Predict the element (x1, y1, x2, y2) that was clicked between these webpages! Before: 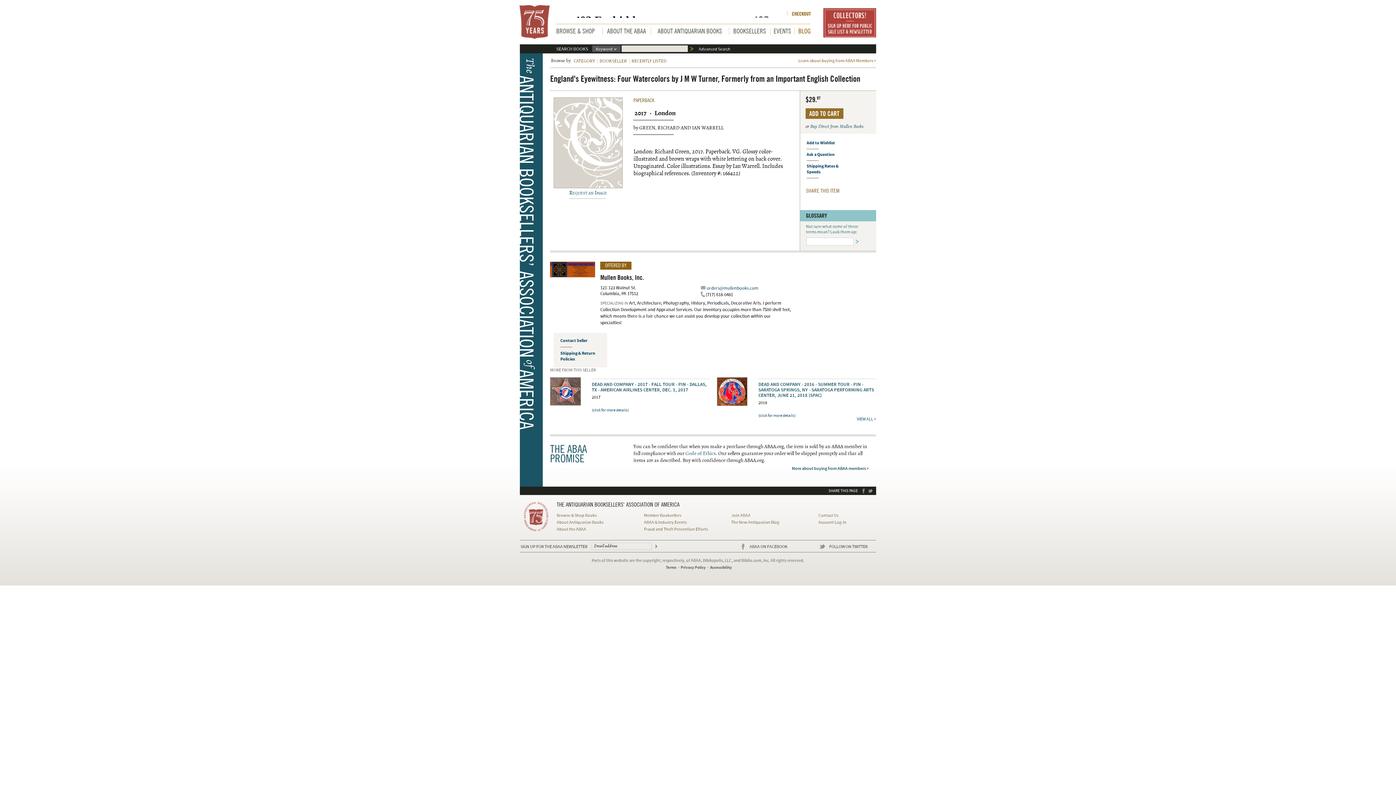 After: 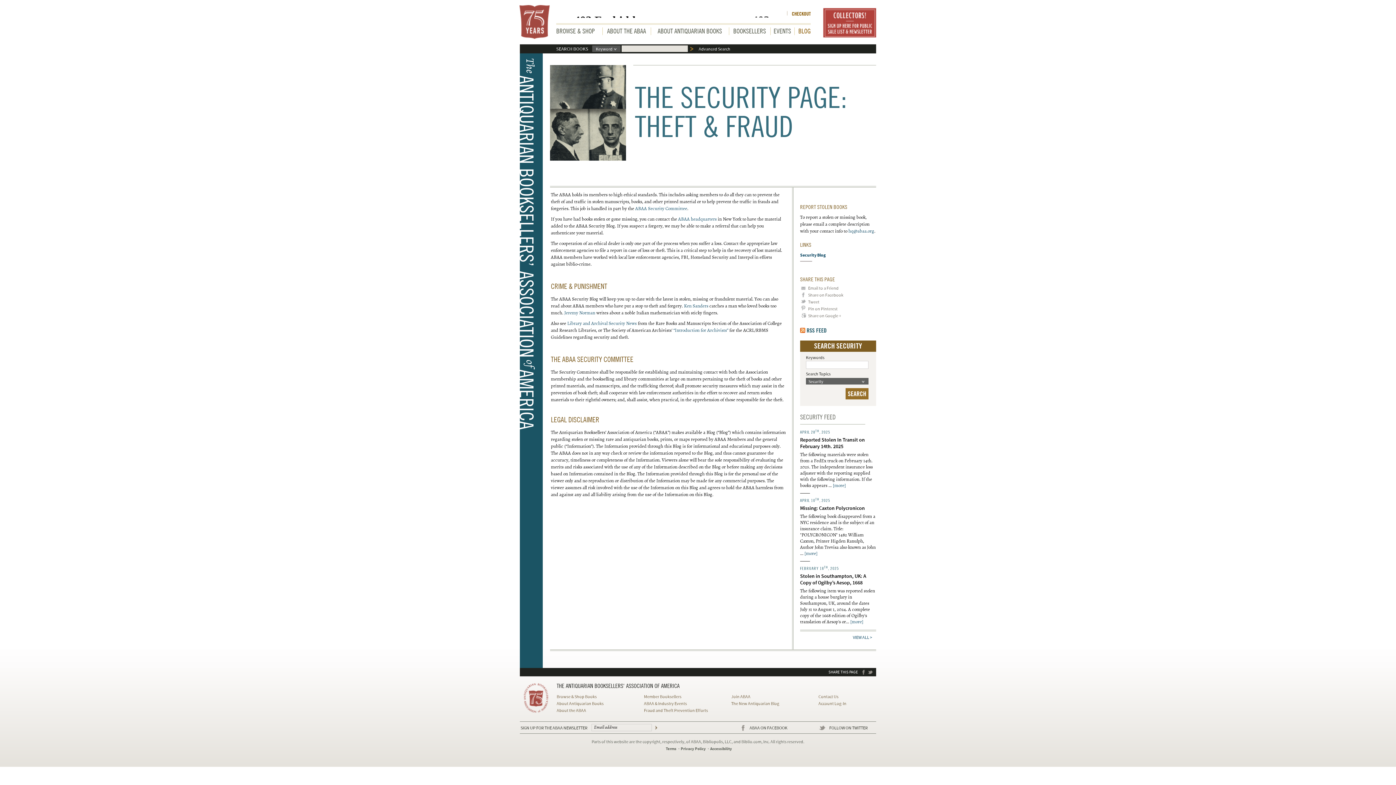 Action: label: Fraud and Theft Prevention Efforts bbox: (644, 526, 708, 532)